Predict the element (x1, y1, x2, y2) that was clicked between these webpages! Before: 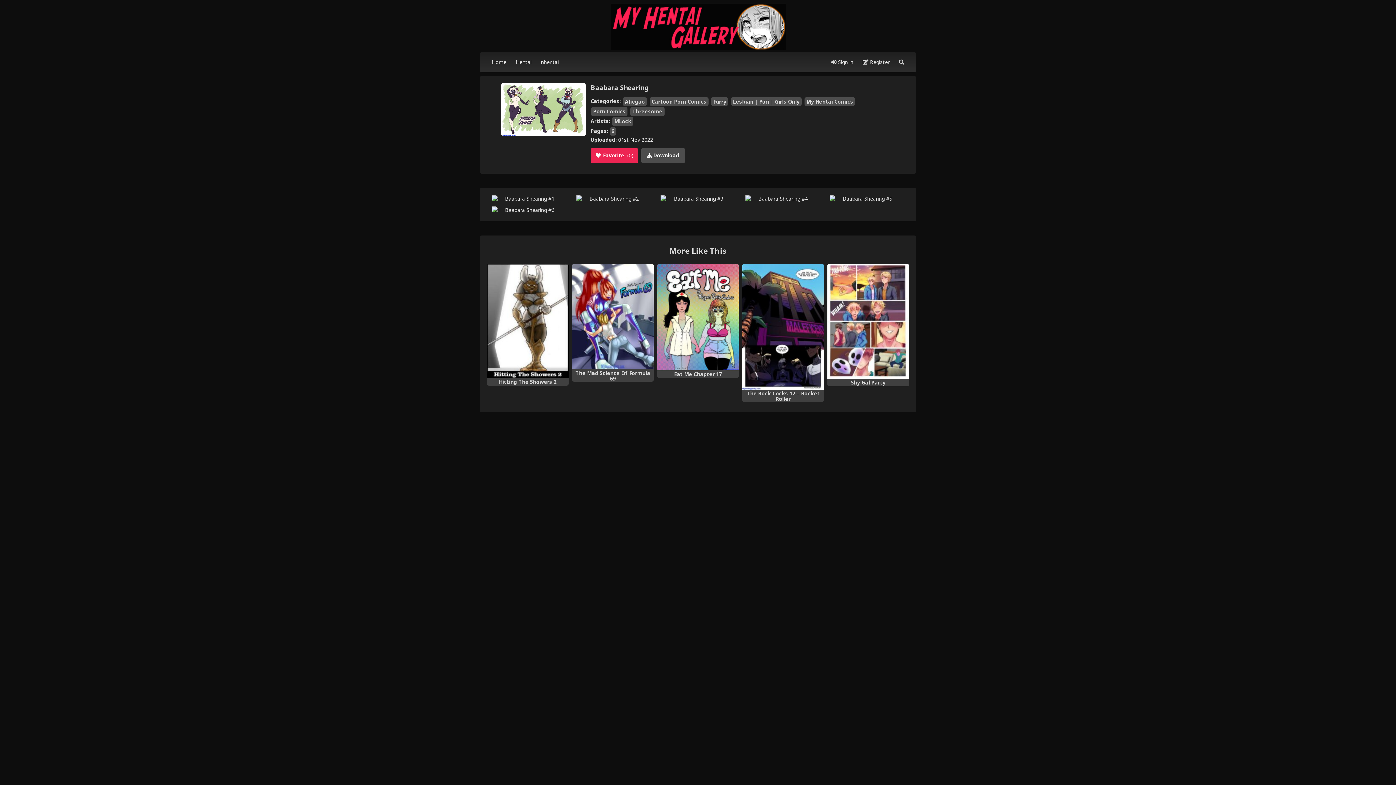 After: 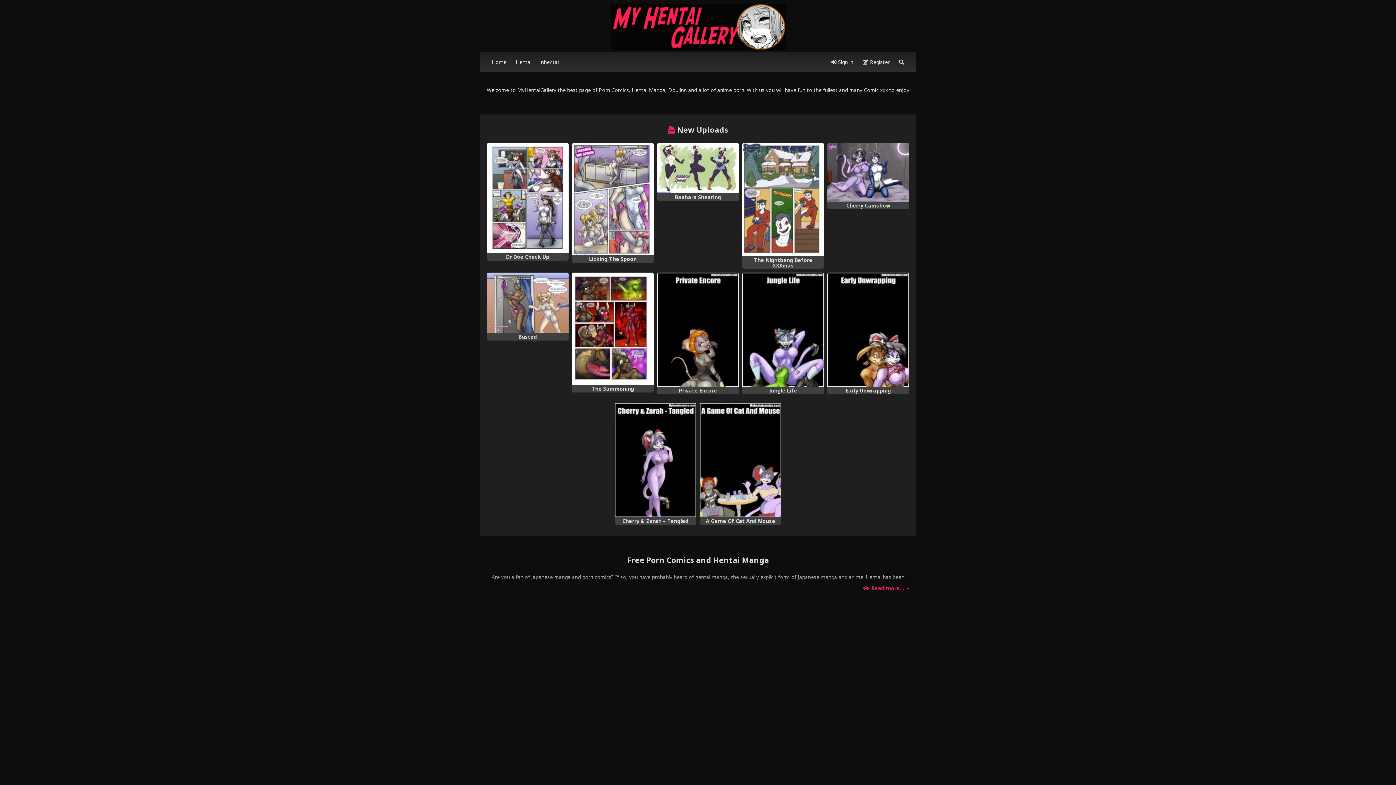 Action: label: MLock bbox: (612, 117, 633, 125)